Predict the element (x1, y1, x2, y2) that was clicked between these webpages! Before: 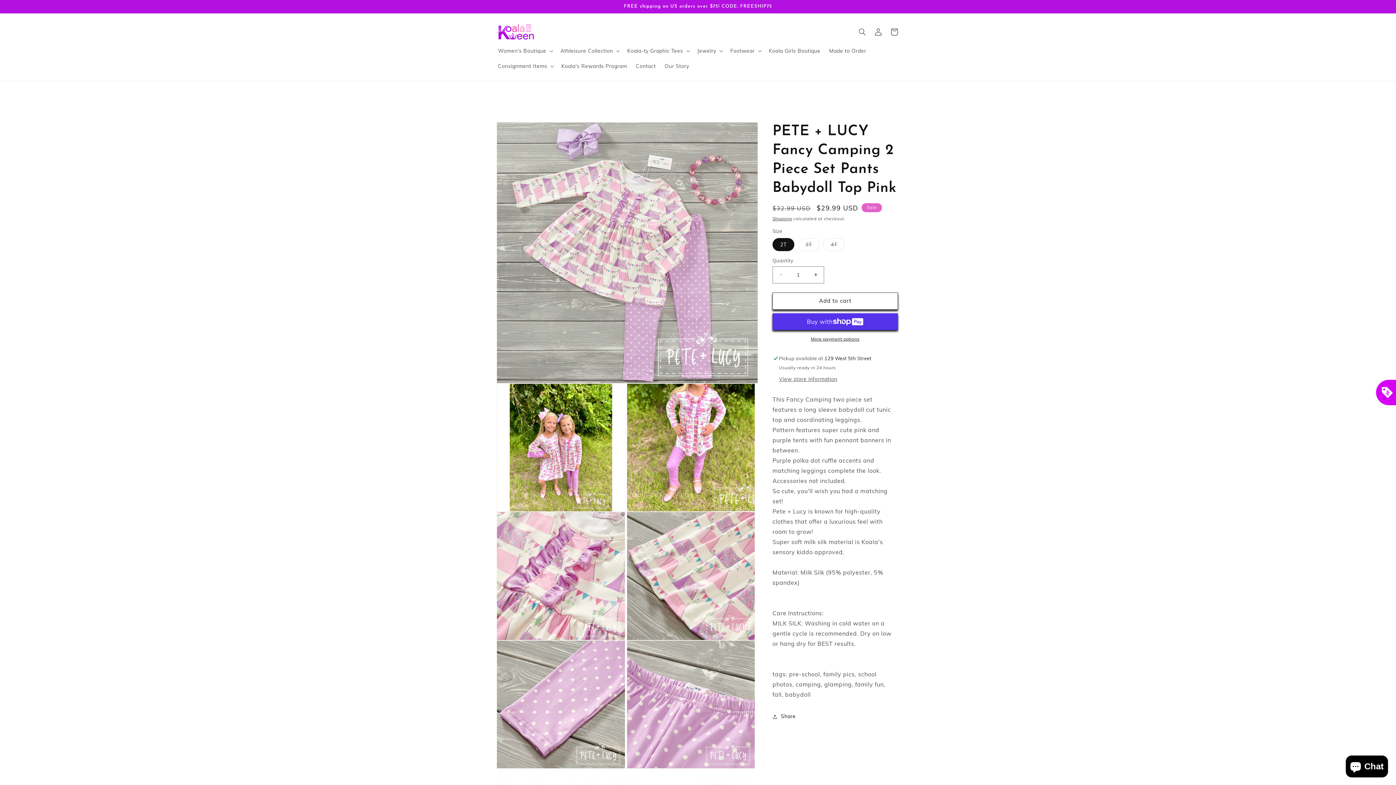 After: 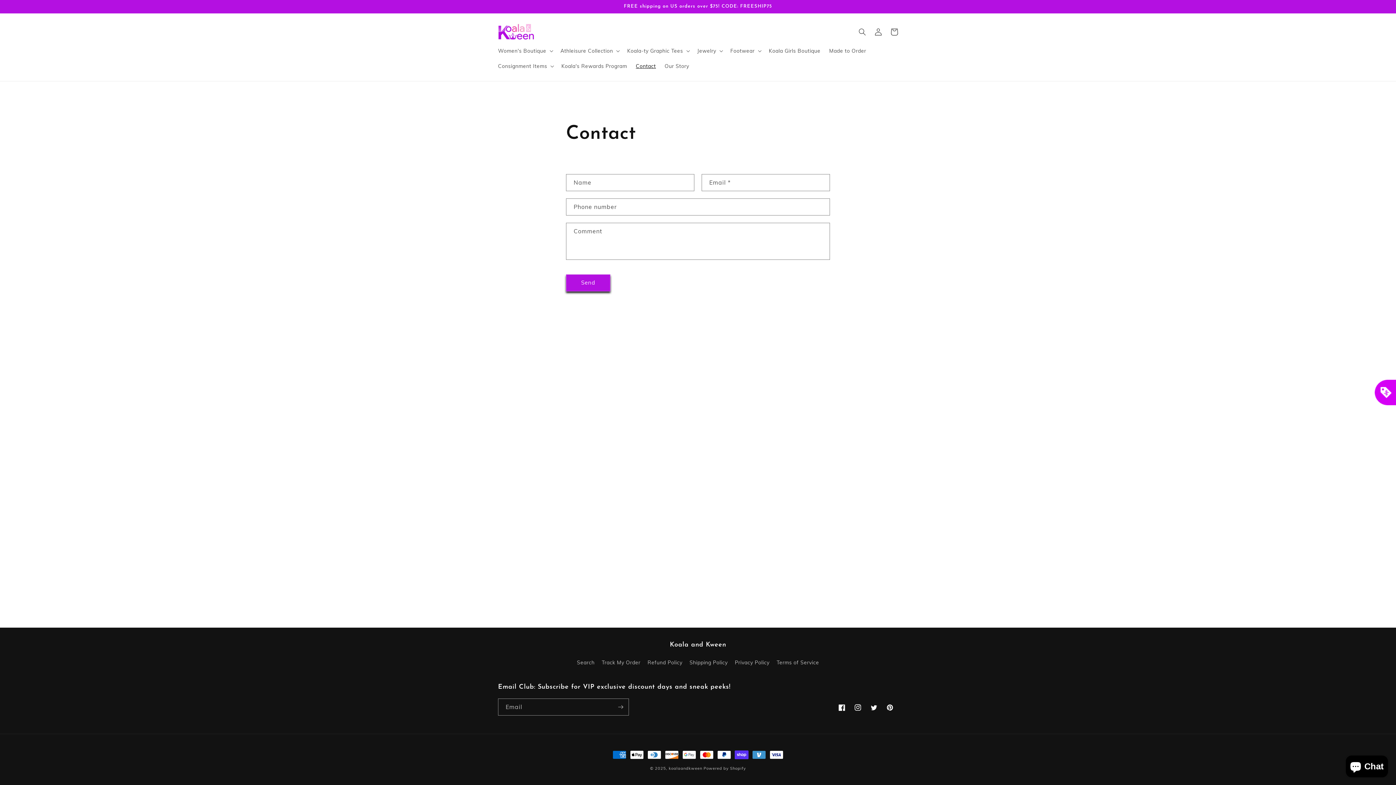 Action: bbox: (631, 58, 660, 73) label: Contact